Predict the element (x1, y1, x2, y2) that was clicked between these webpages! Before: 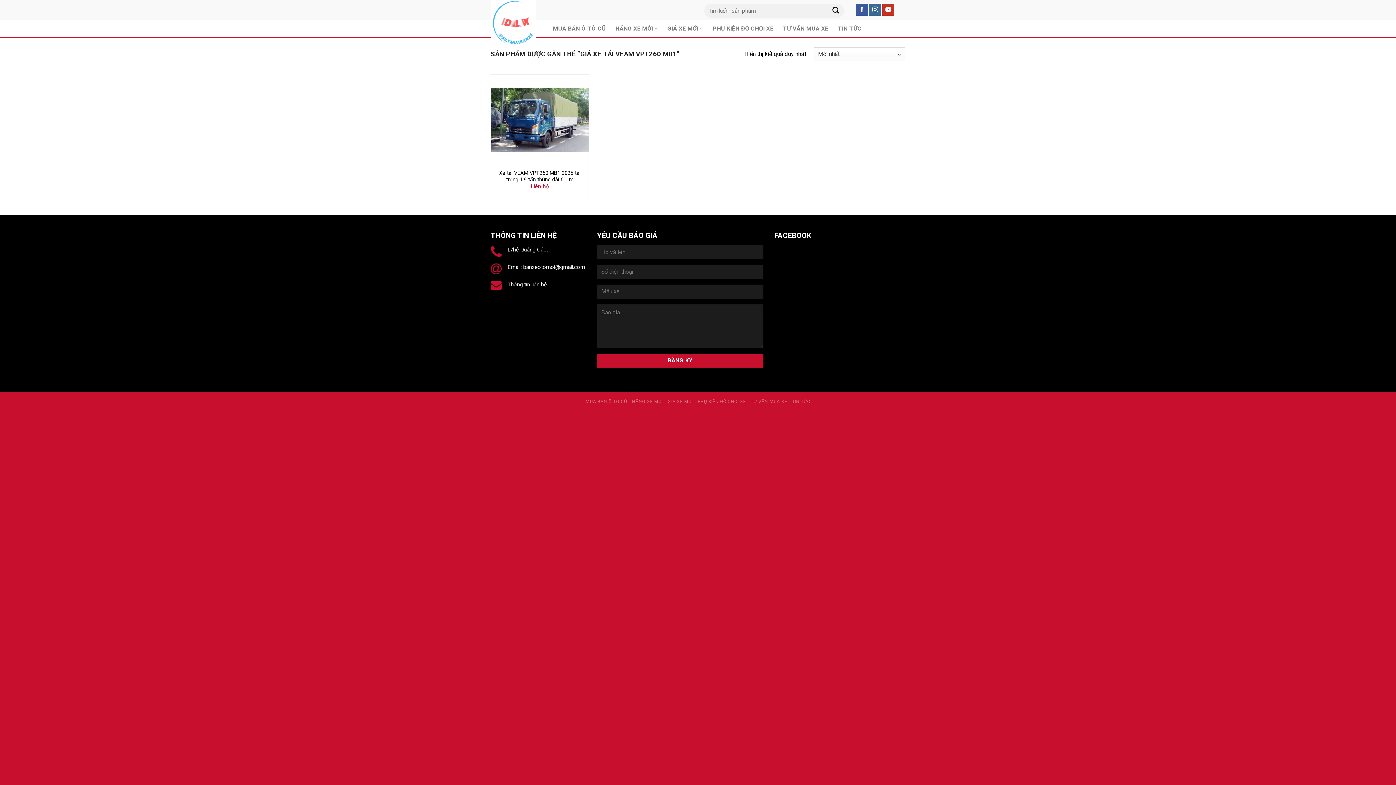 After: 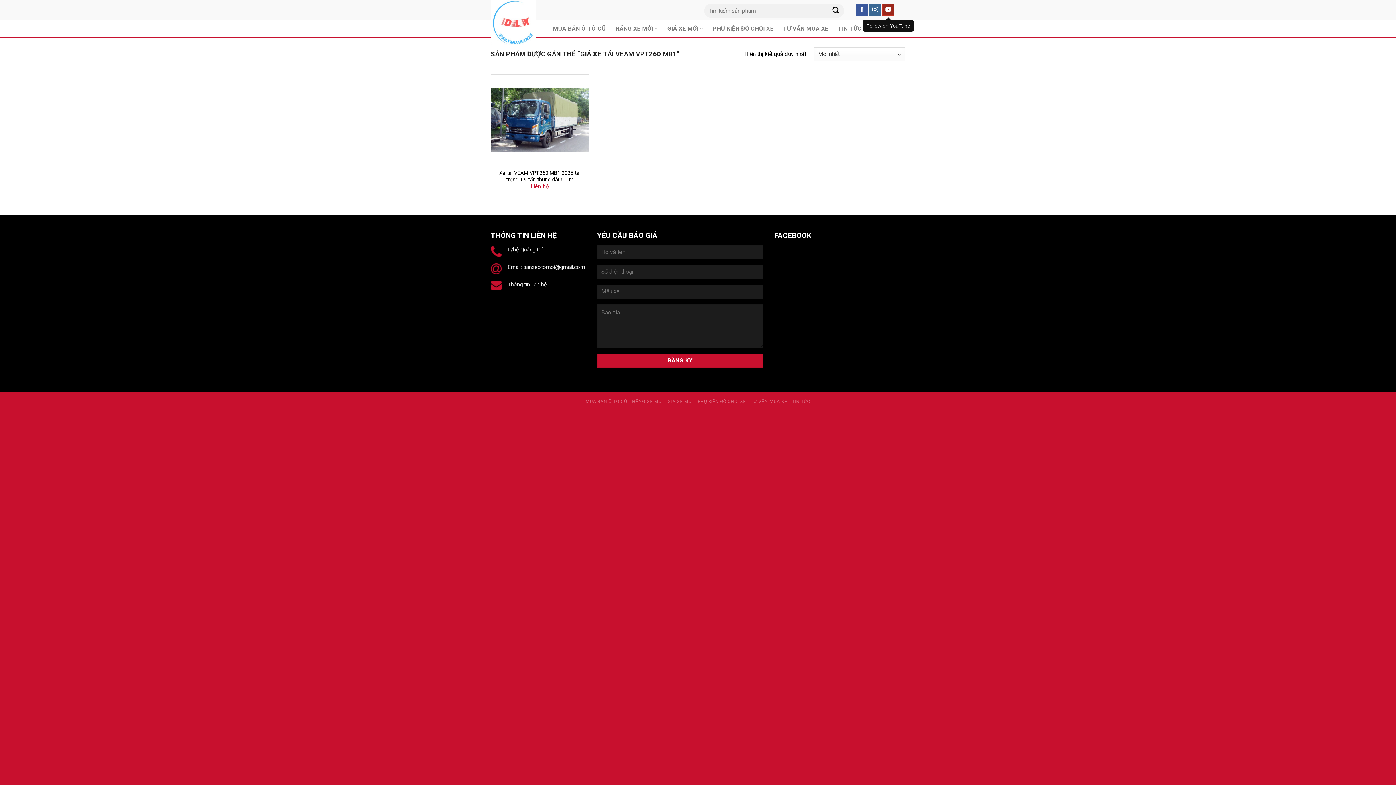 Action: bbox: (882, 3, 894, 15)